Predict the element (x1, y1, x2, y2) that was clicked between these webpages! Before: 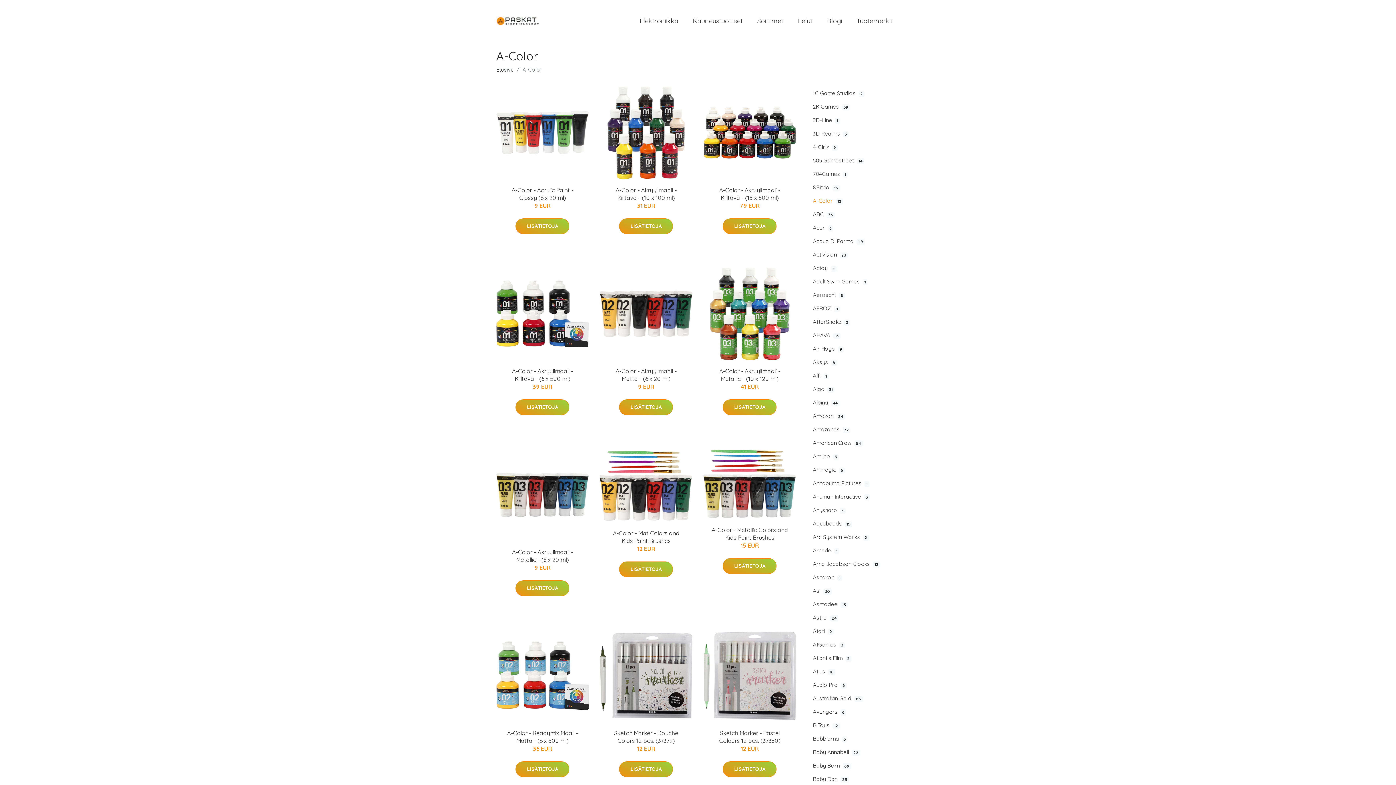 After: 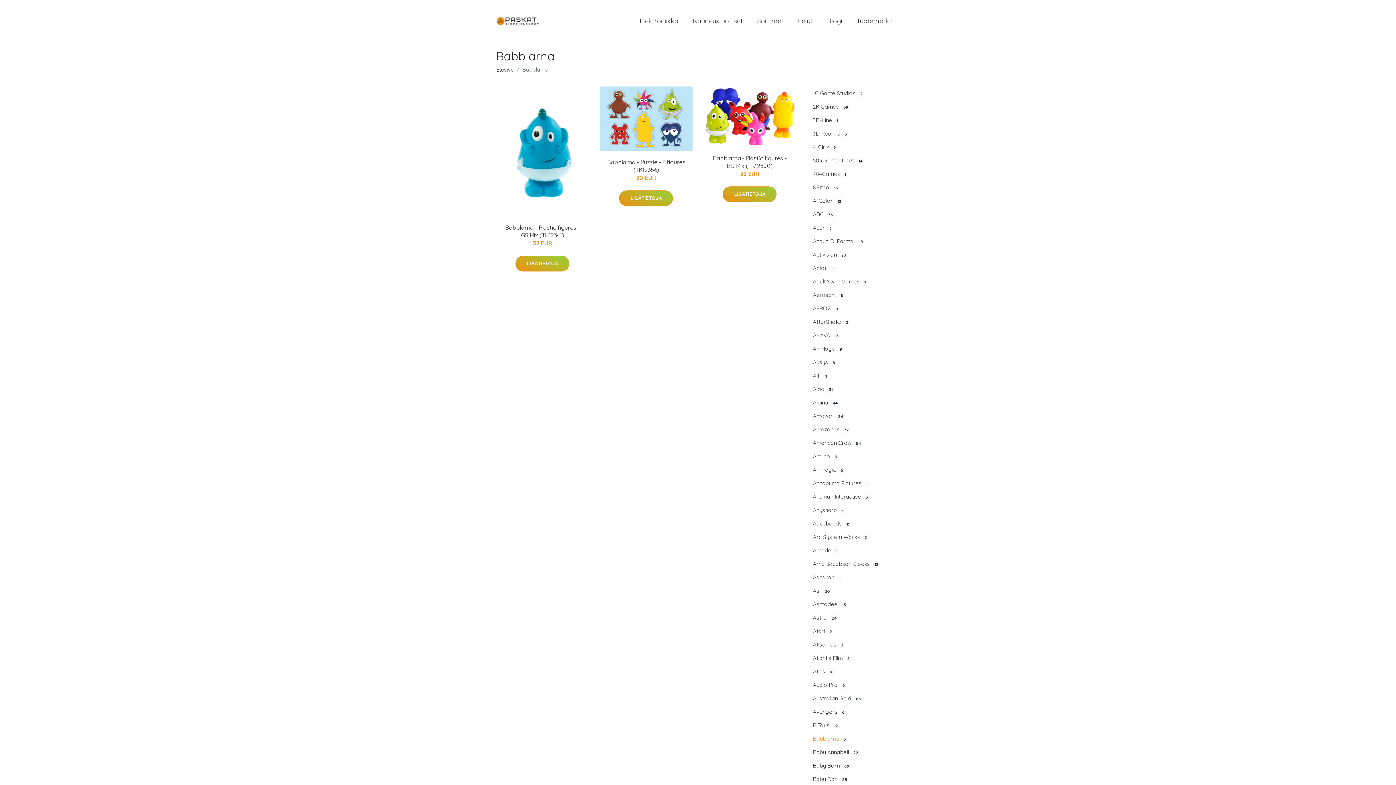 Action: label: Babblarna3 bbox: (807, 732, 900, 745)